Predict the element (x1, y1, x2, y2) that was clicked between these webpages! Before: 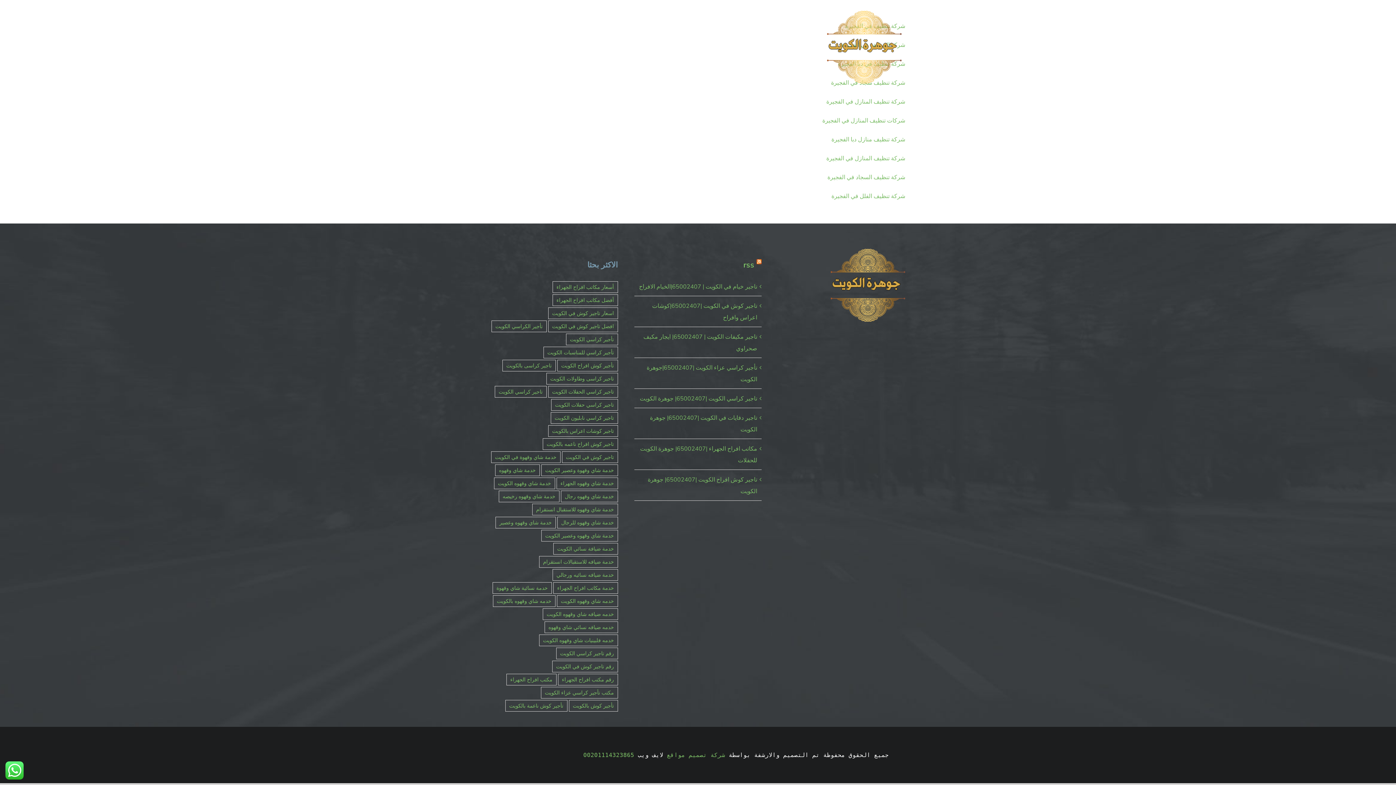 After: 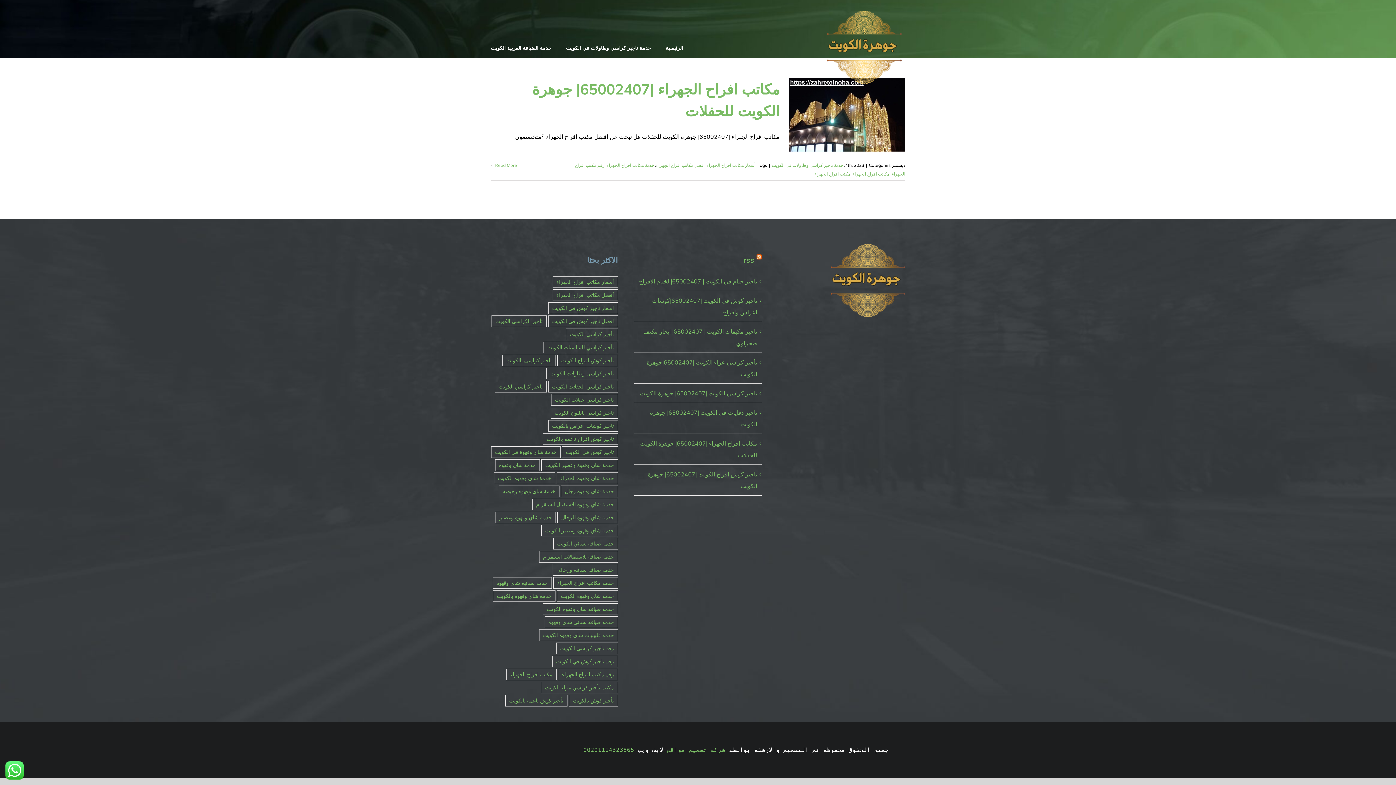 Action: label: خدمة مكاتب افراح الجهراء (عنصر واحد (1)) bbox: (553, 582, 618, 594)